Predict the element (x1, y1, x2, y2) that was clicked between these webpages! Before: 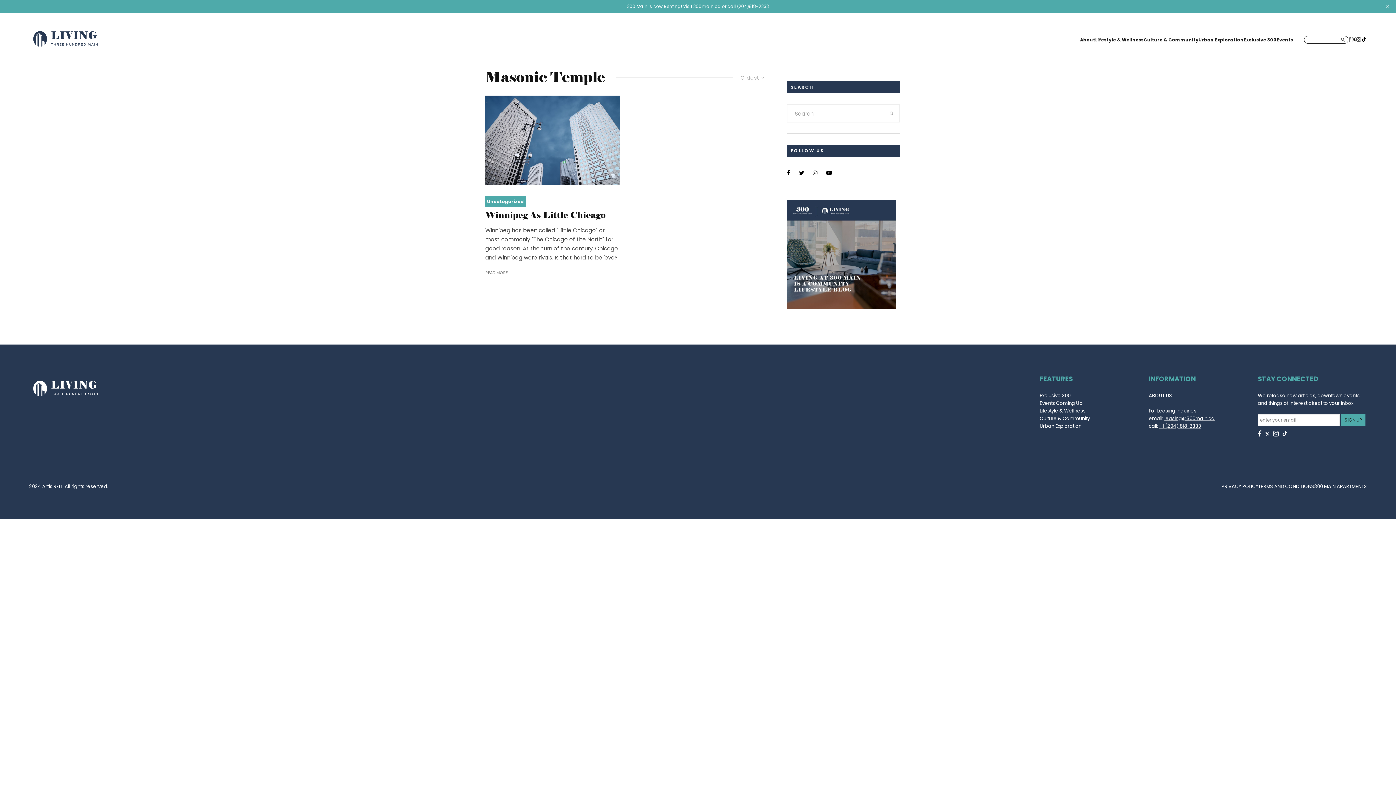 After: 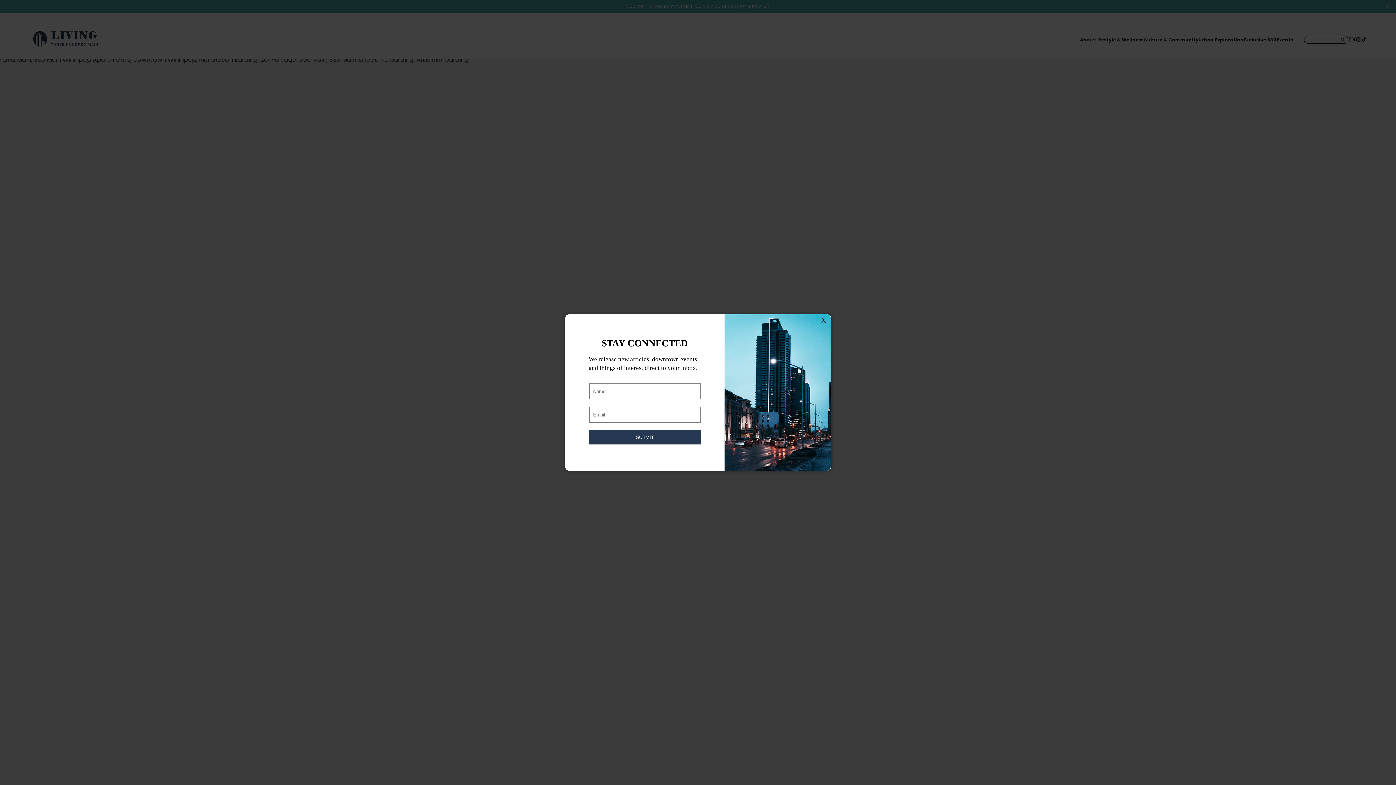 Action: bbox: (485, 179, 620, 187)